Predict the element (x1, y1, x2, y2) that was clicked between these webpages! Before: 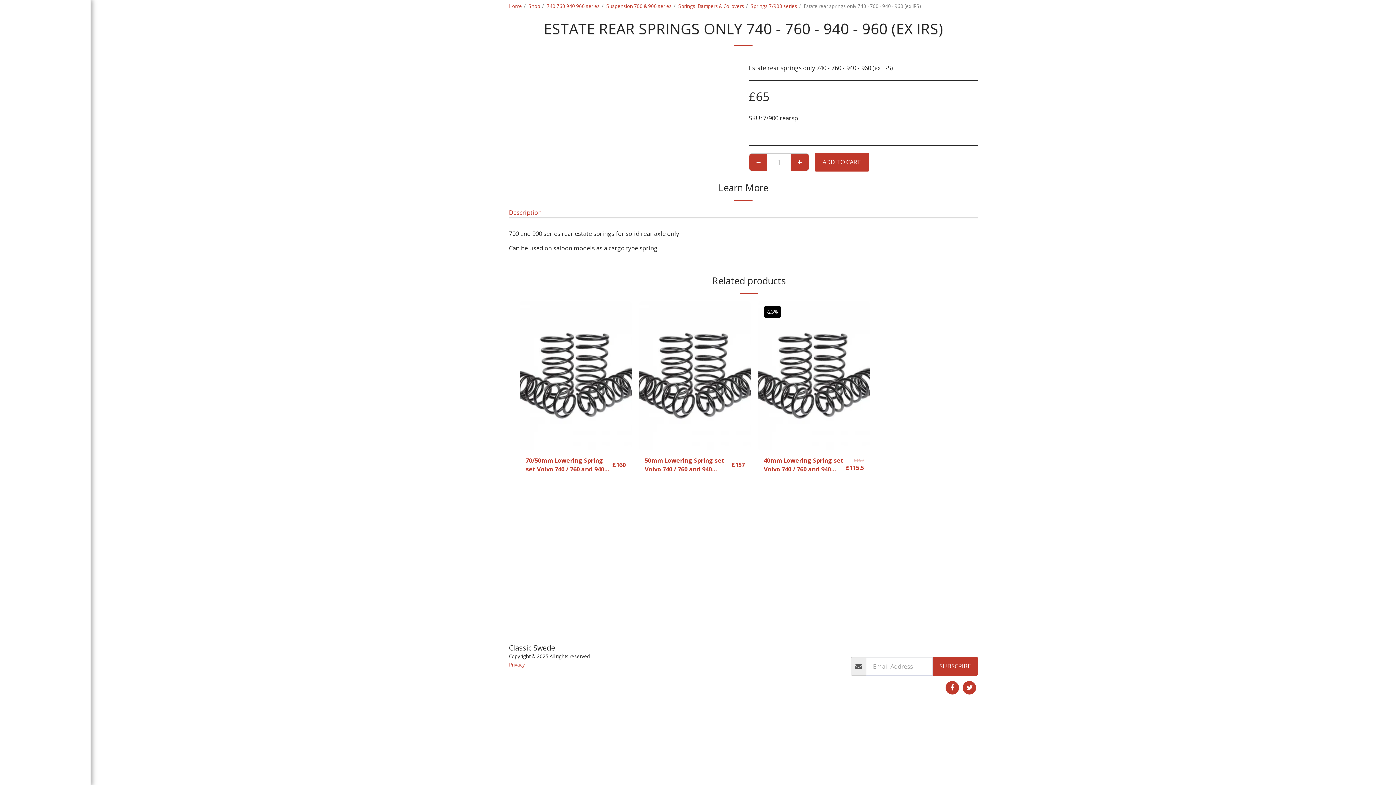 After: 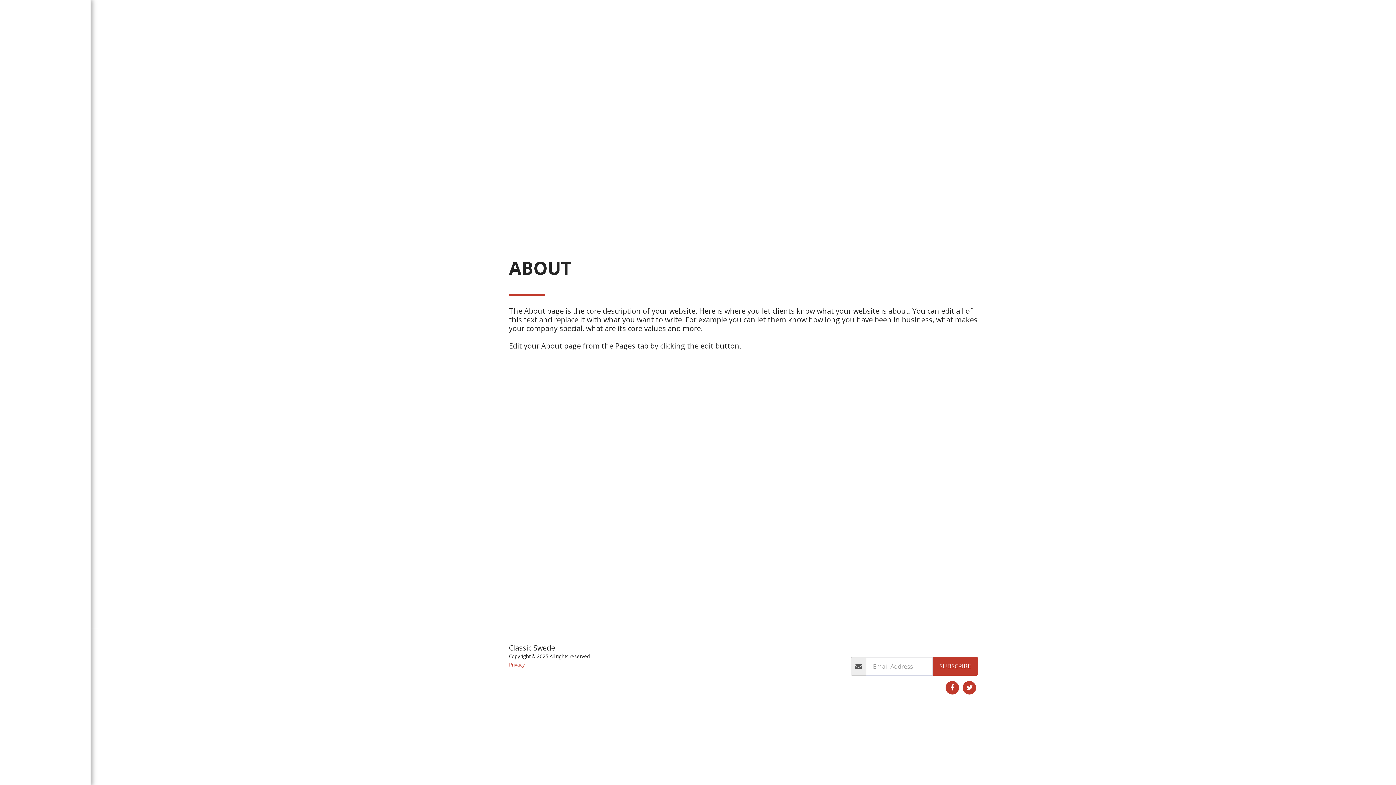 Action: bbox: (32, 153, 57, 164) label: INFO